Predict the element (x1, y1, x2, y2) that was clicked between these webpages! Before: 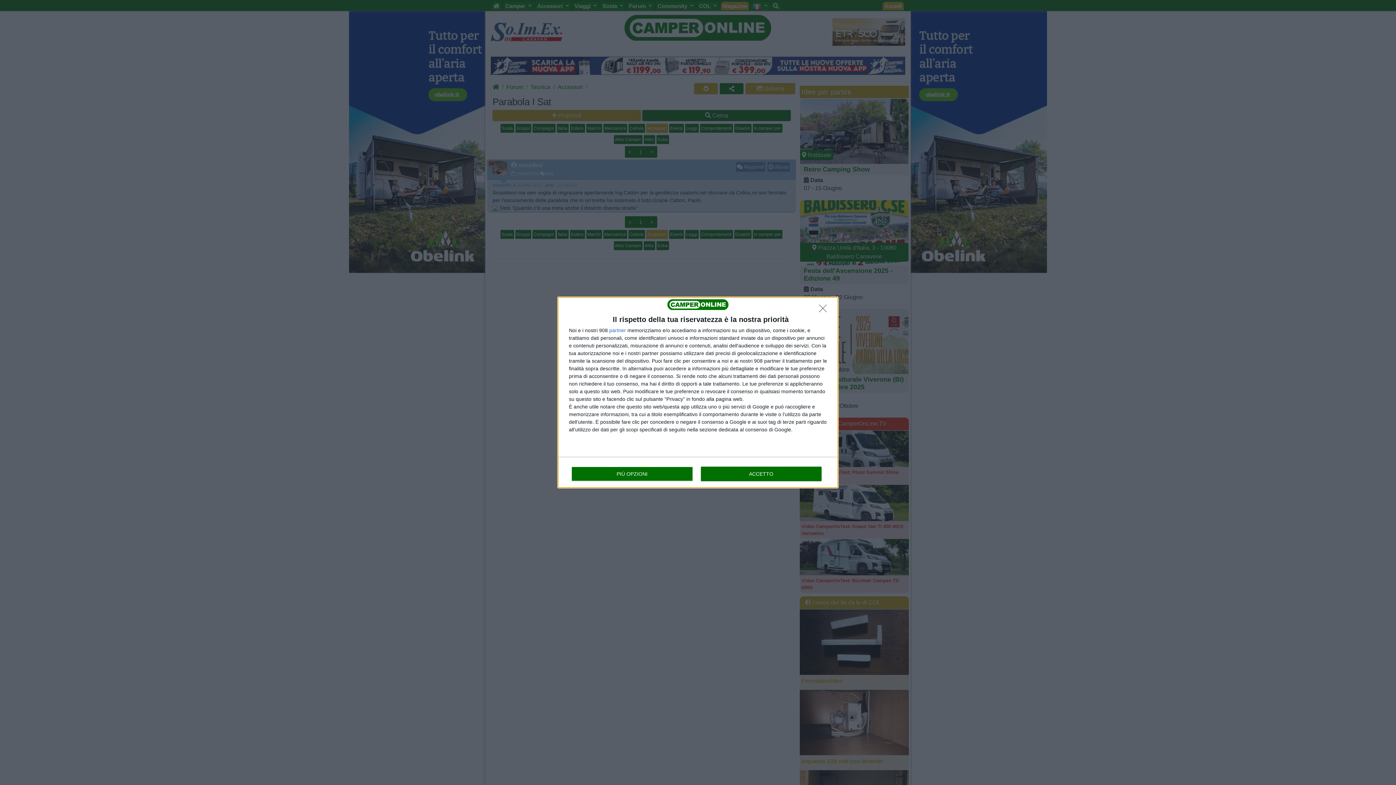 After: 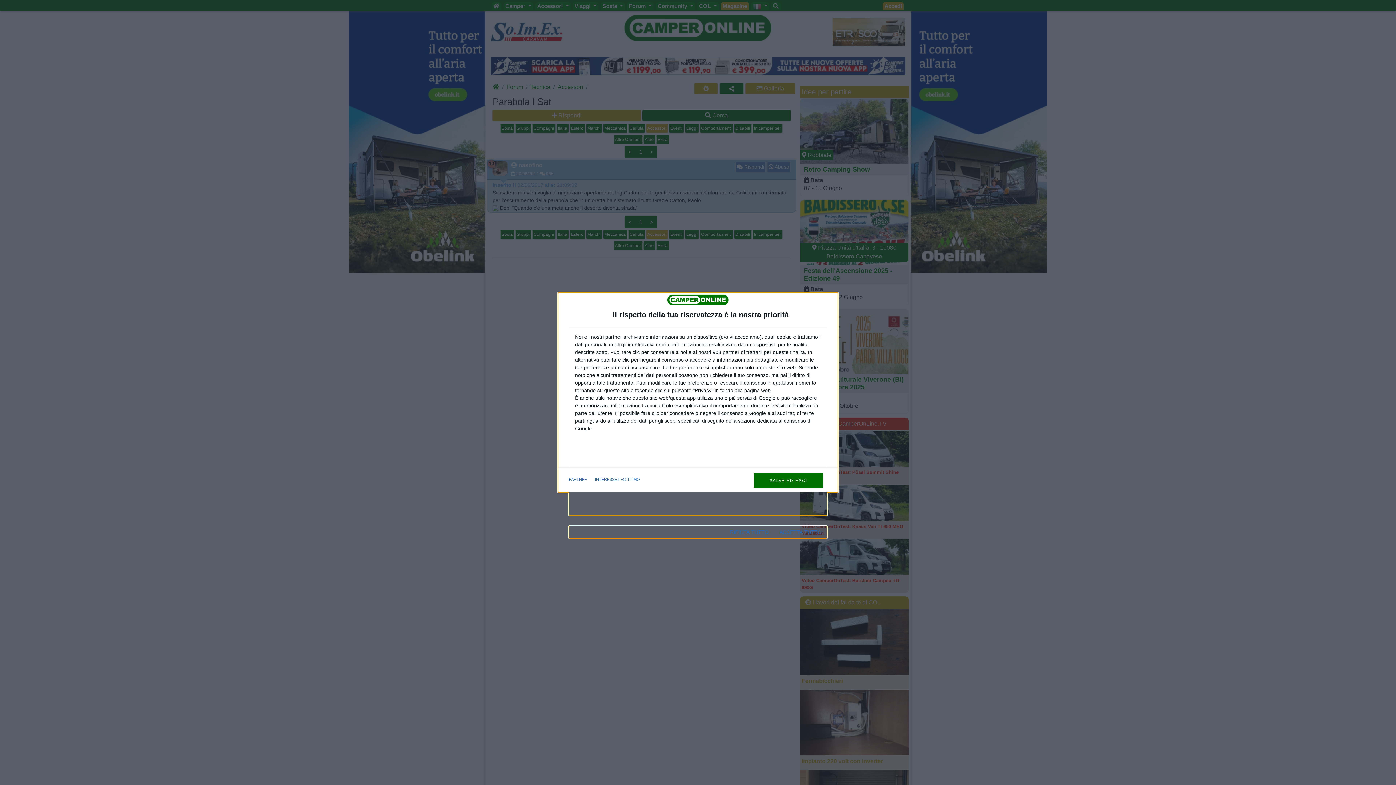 Action: label: PIÙ OPZIONI bbox: (571, 466, 692, 481)